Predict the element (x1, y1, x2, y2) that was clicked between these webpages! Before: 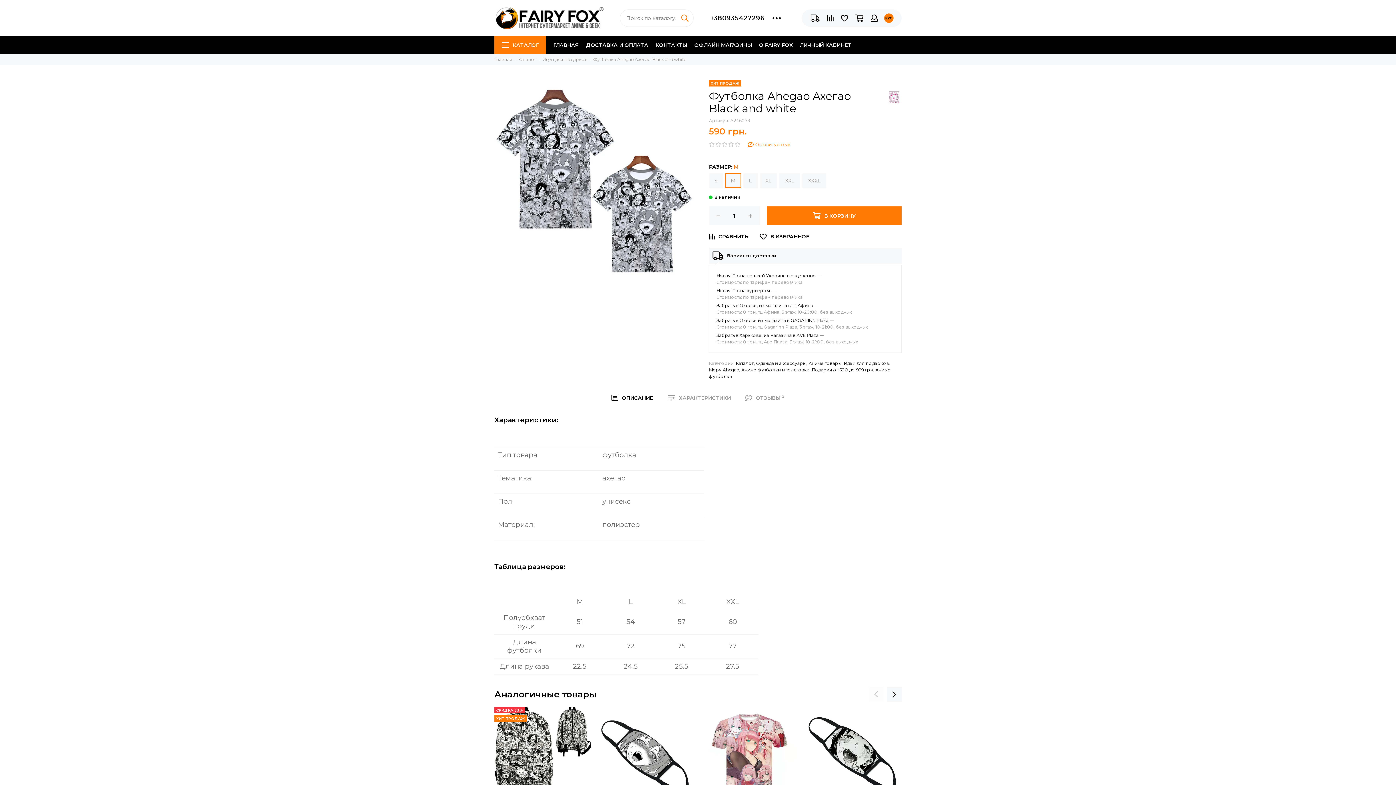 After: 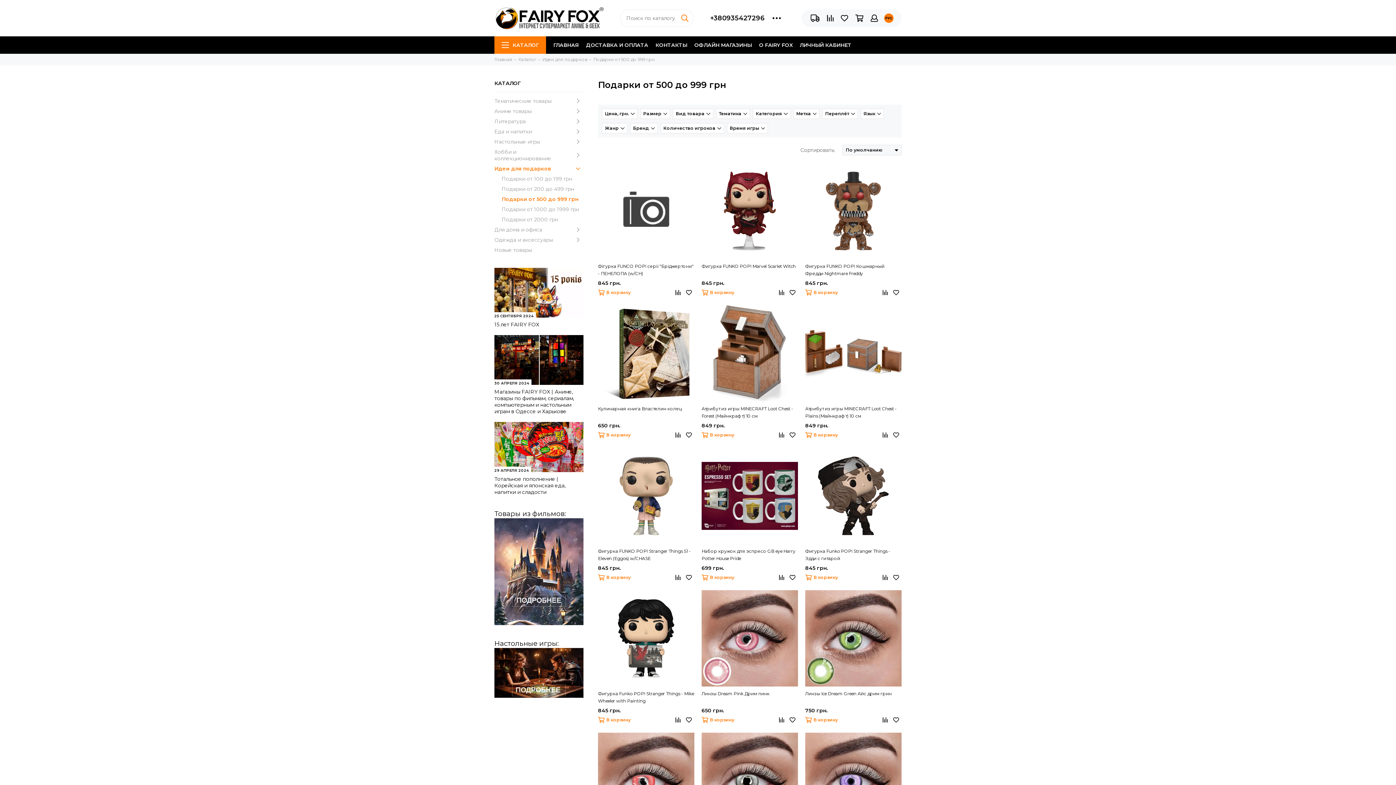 Action: label: Подарки от 500 до 999 грн bbox: (812, 367, 873, 372)